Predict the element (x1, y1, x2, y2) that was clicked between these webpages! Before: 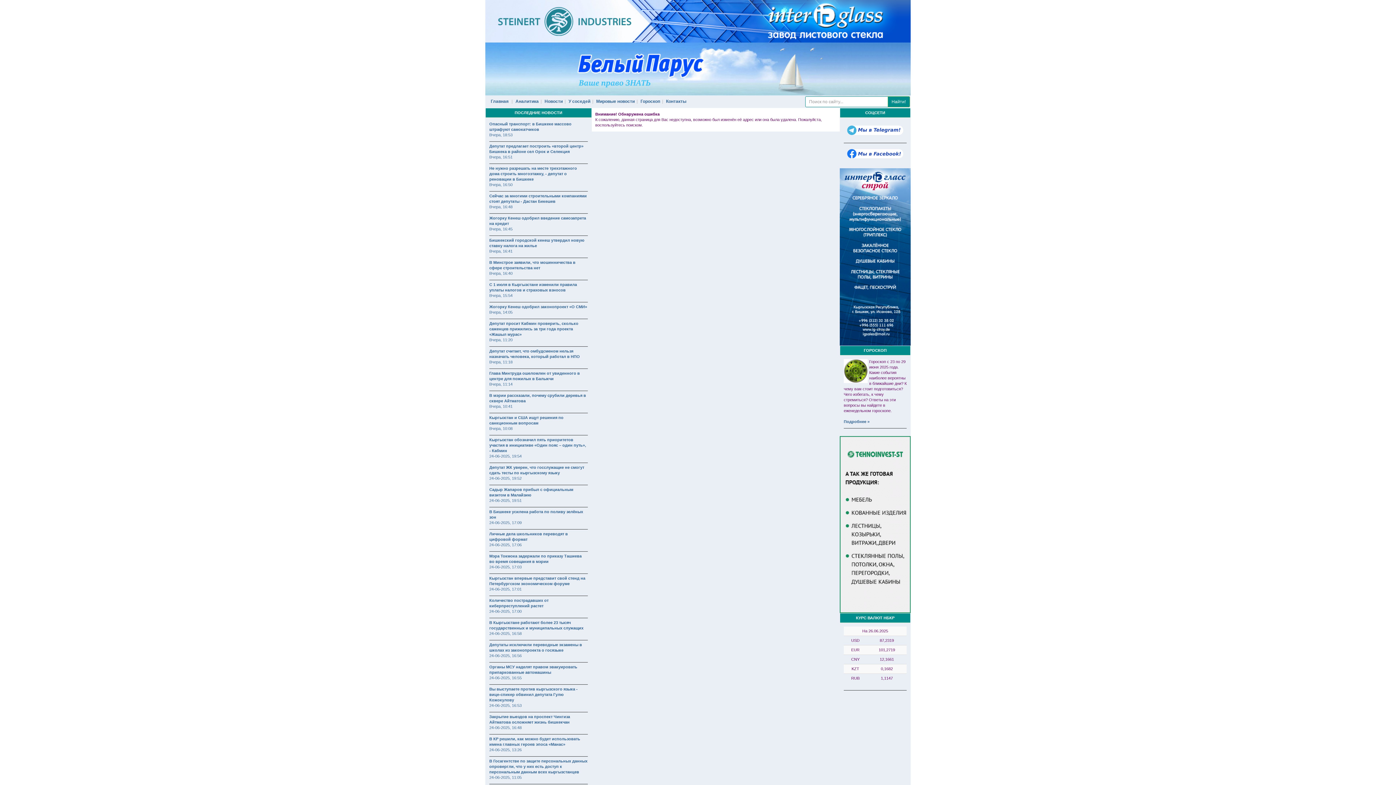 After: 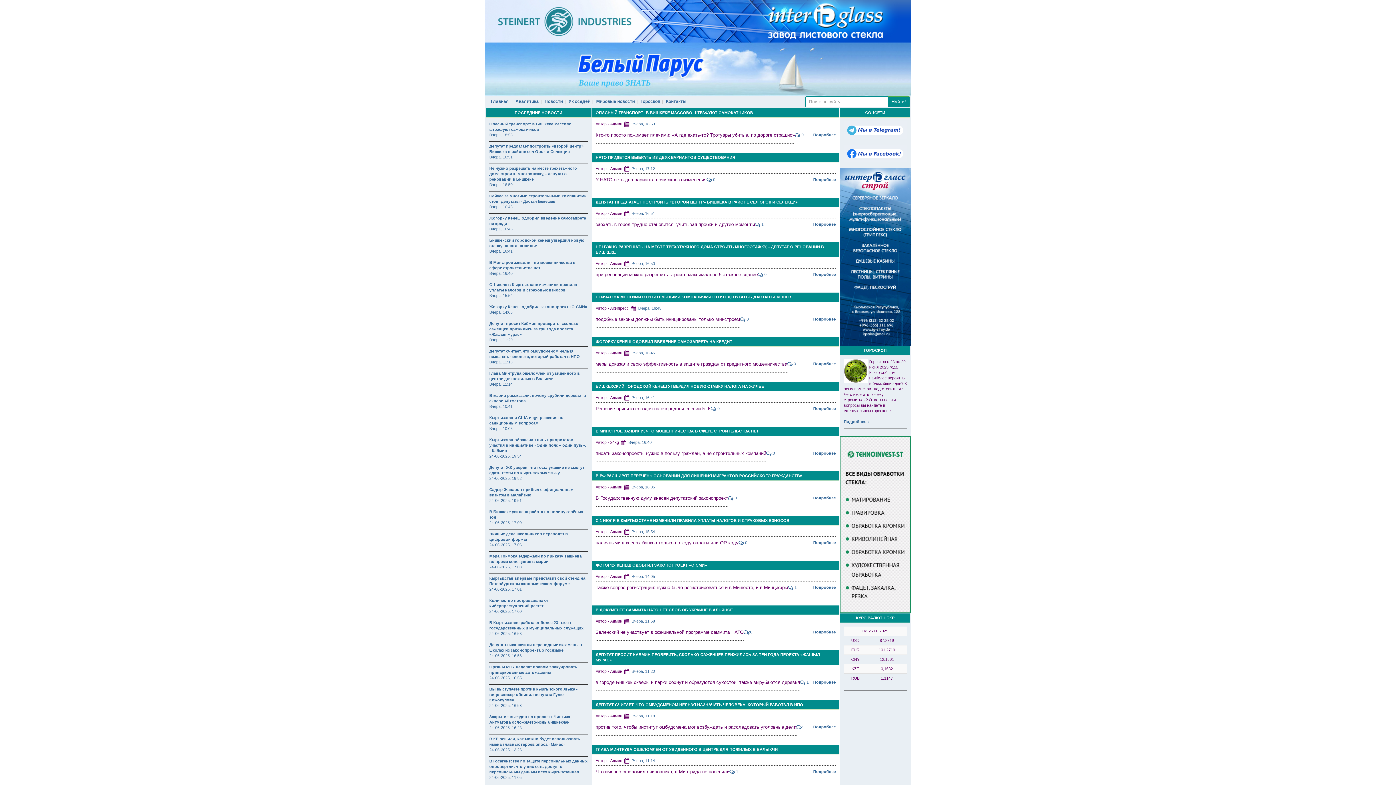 Action: label: Вчера, 11:14 bbox: (489, 382, 512, 386)